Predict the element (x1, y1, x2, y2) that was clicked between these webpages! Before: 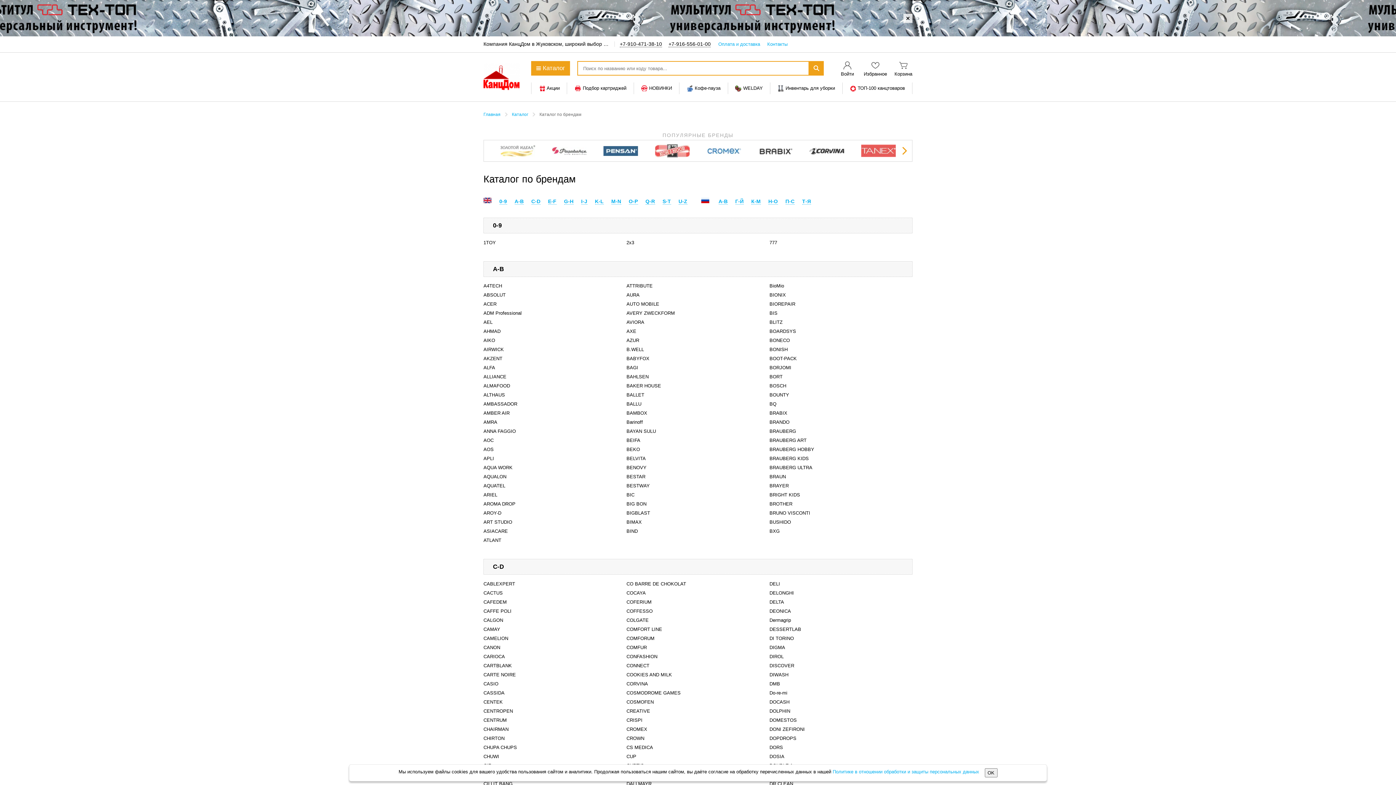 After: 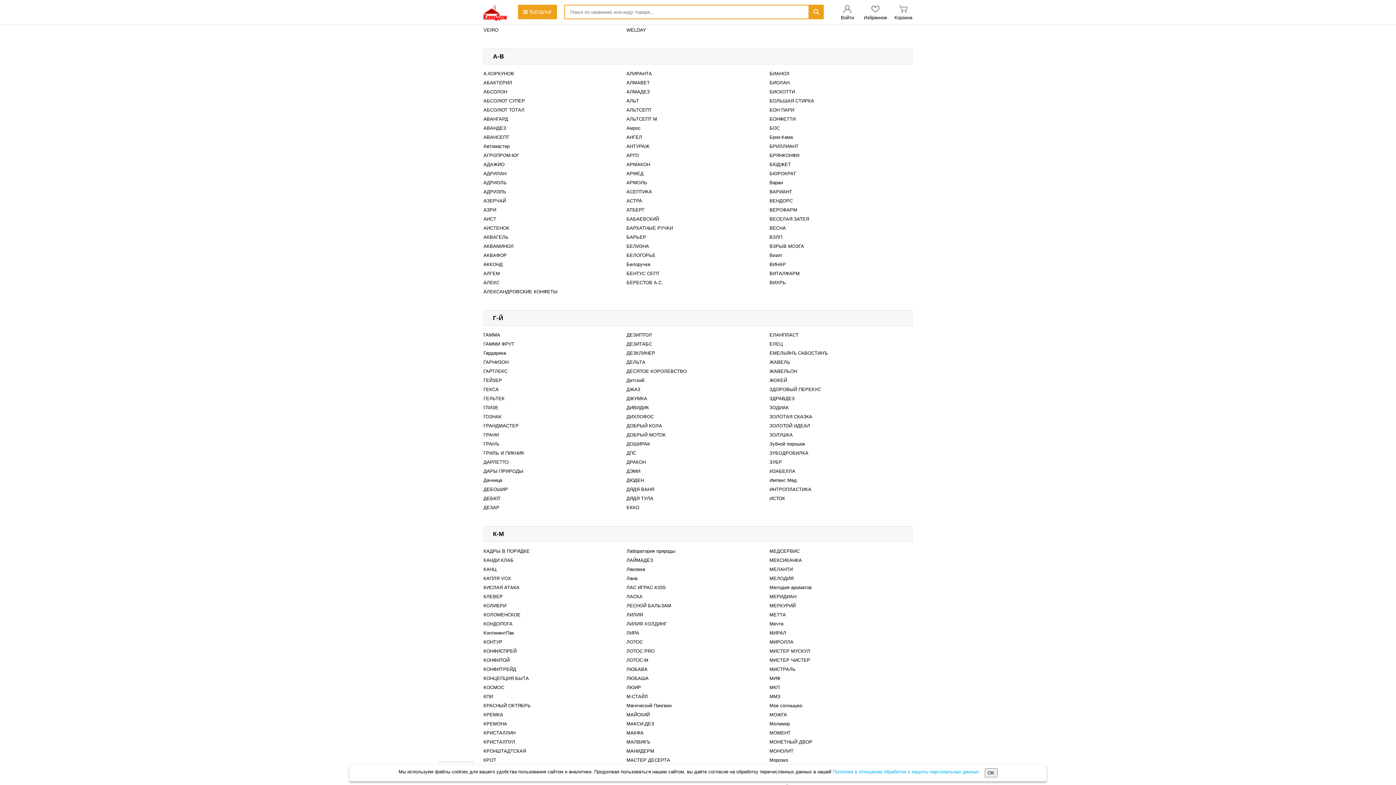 Action: bbox: (715, 195, 730, 207) label: А-В